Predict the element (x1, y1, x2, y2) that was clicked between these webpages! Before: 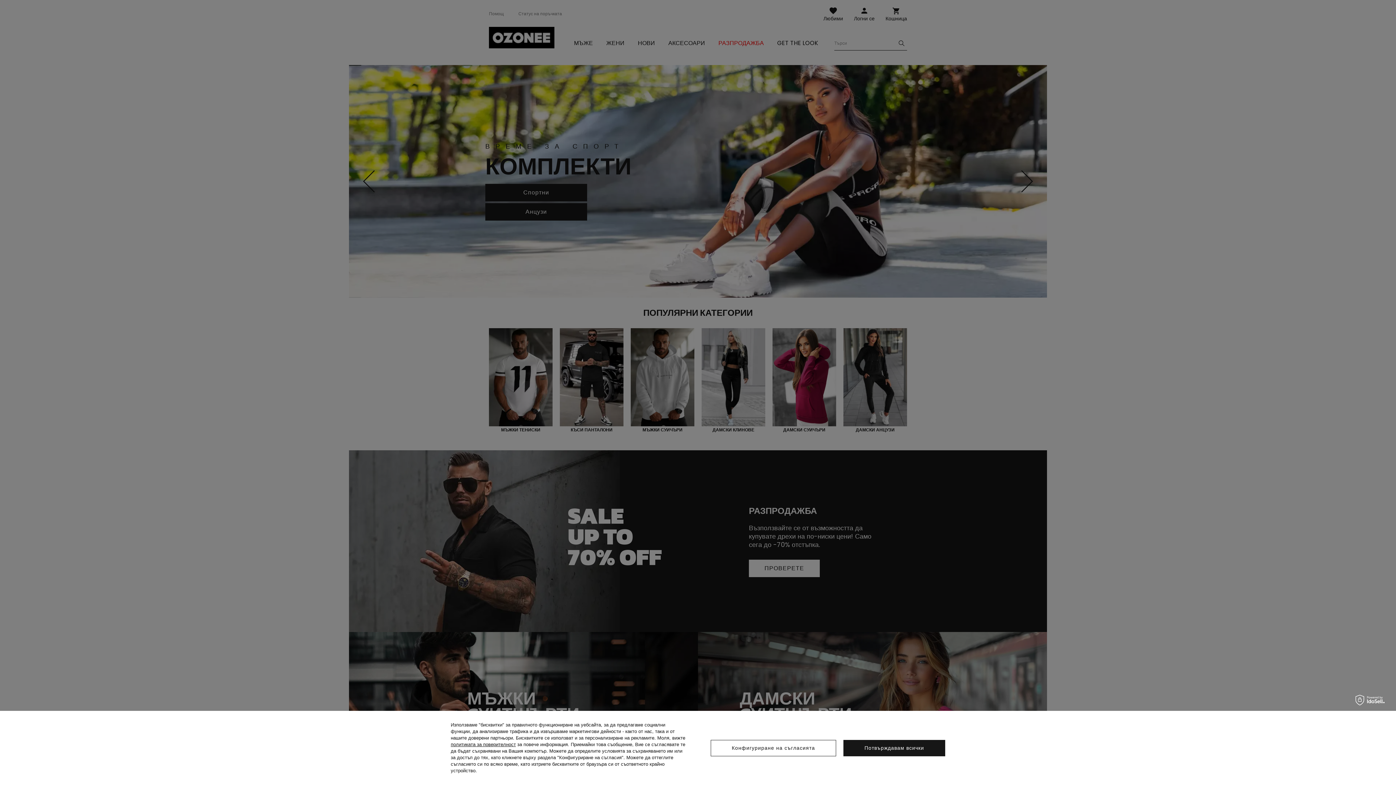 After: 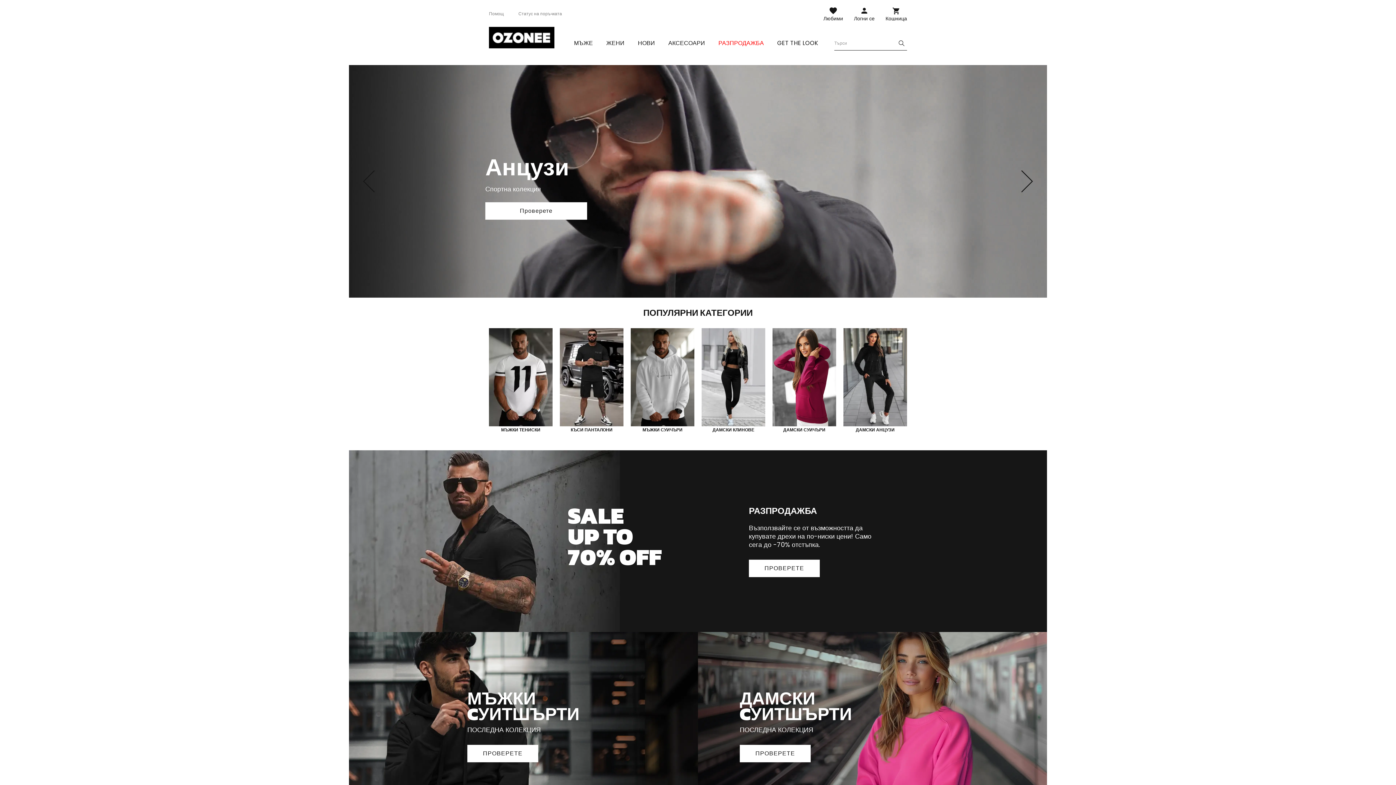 Action: label: Потвърждавам всички bbox: (843, 740, 945, 756)